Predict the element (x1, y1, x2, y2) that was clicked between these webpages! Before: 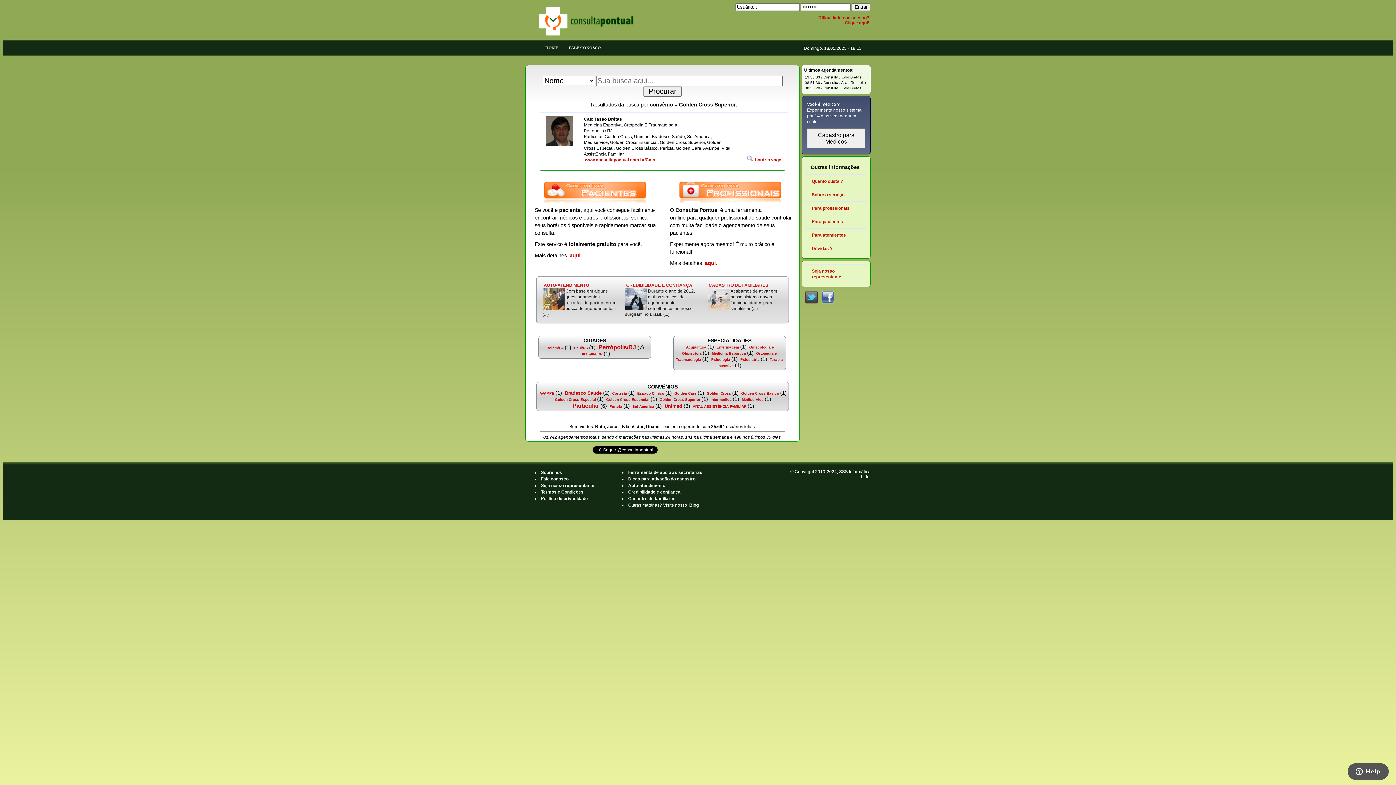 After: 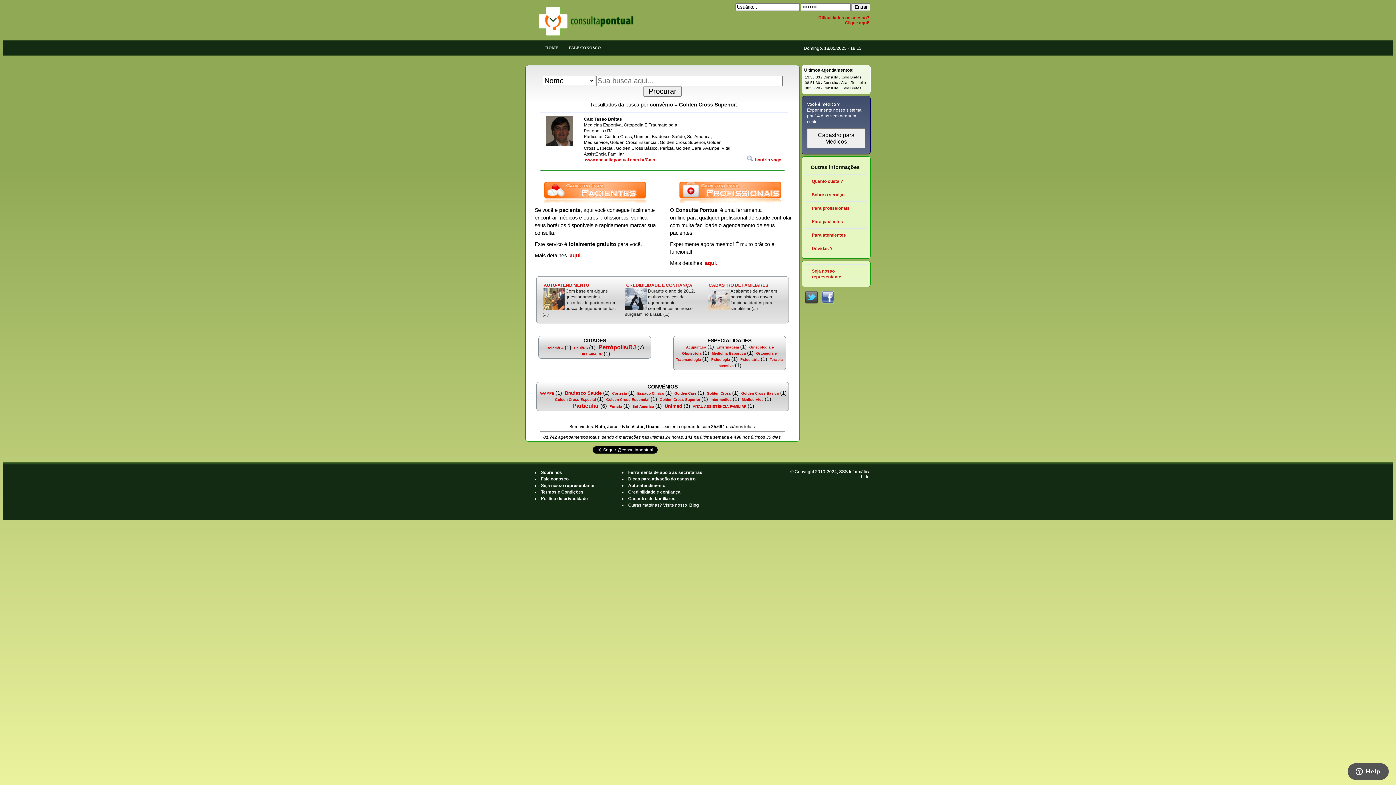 Action: bbox: (804, 291, 819, 303)